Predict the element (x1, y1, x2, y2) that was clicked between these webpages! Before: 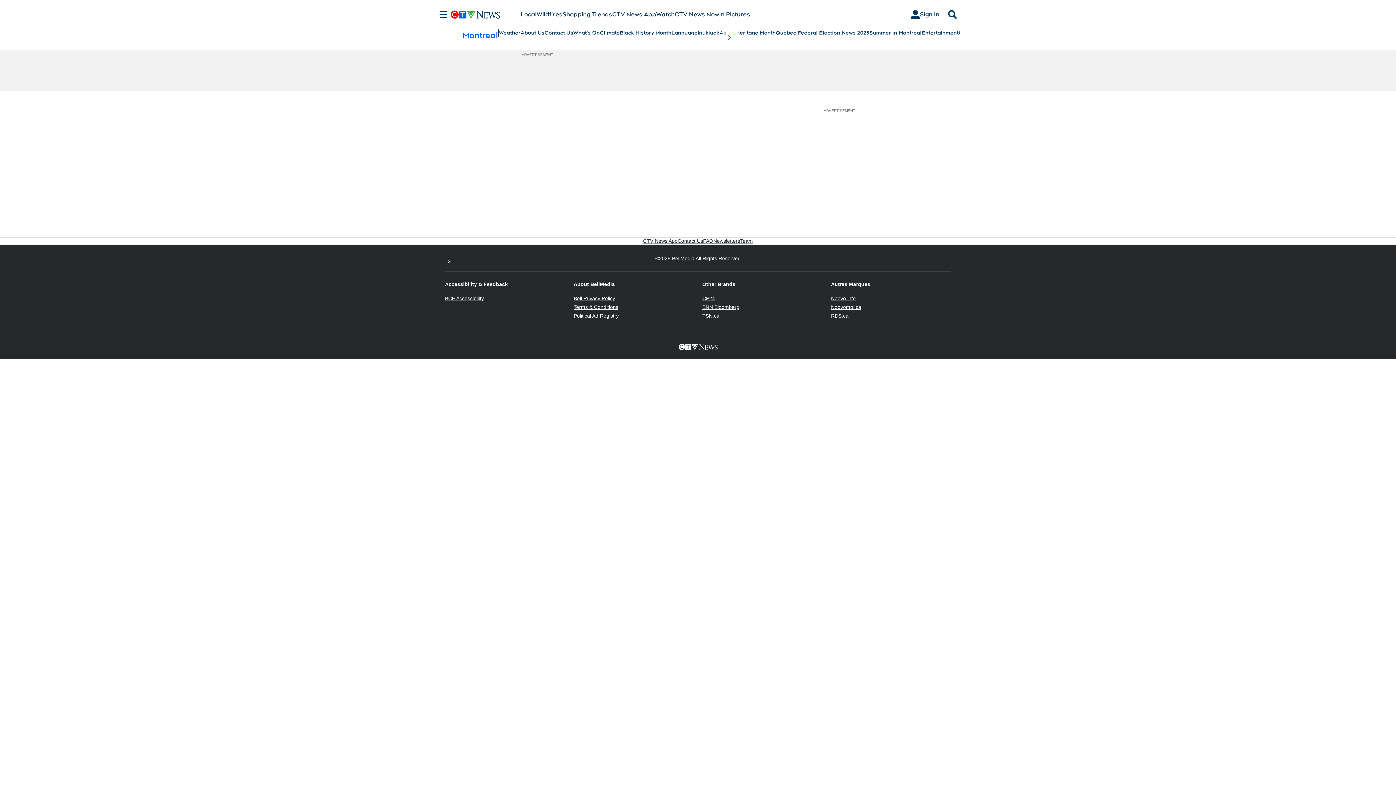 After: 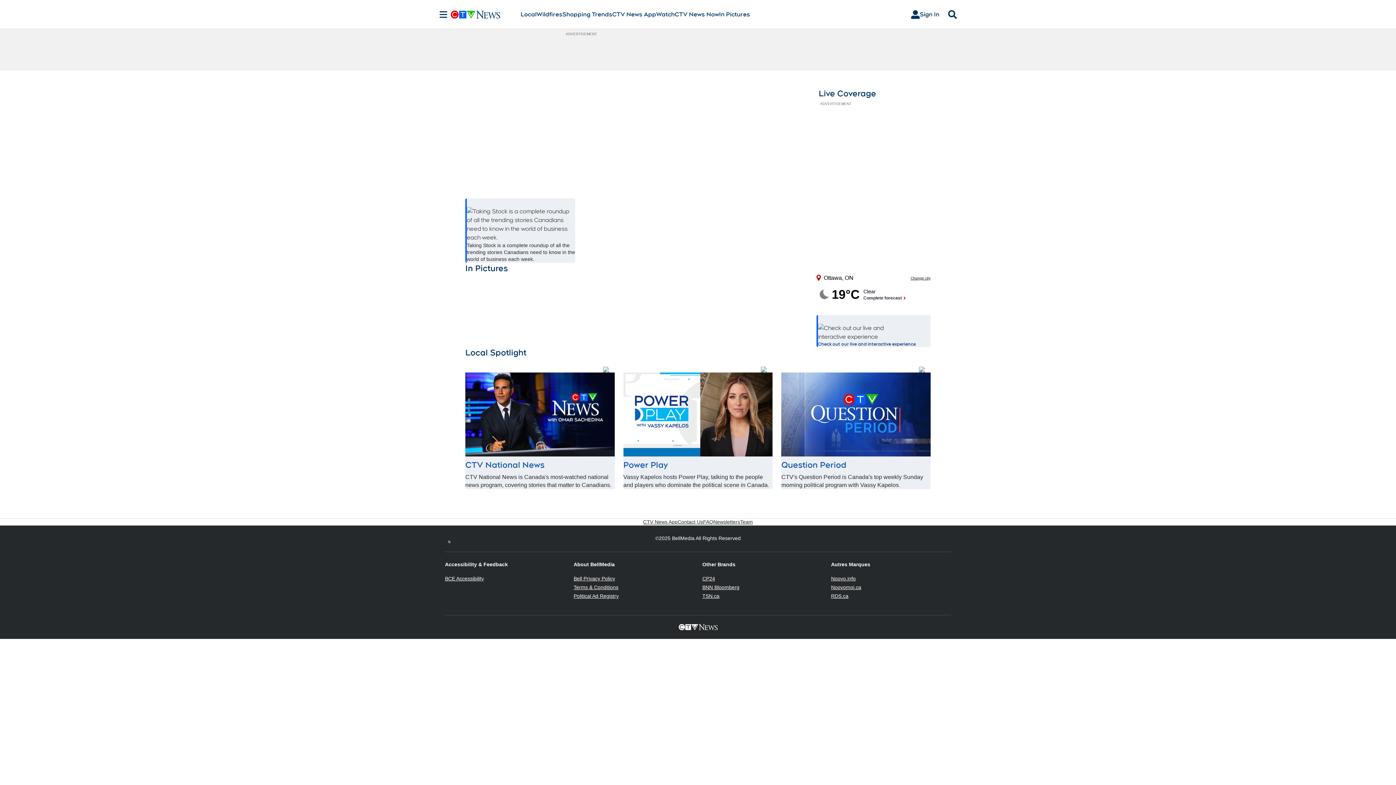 Action: bbox: (450, 10, 520, 18)